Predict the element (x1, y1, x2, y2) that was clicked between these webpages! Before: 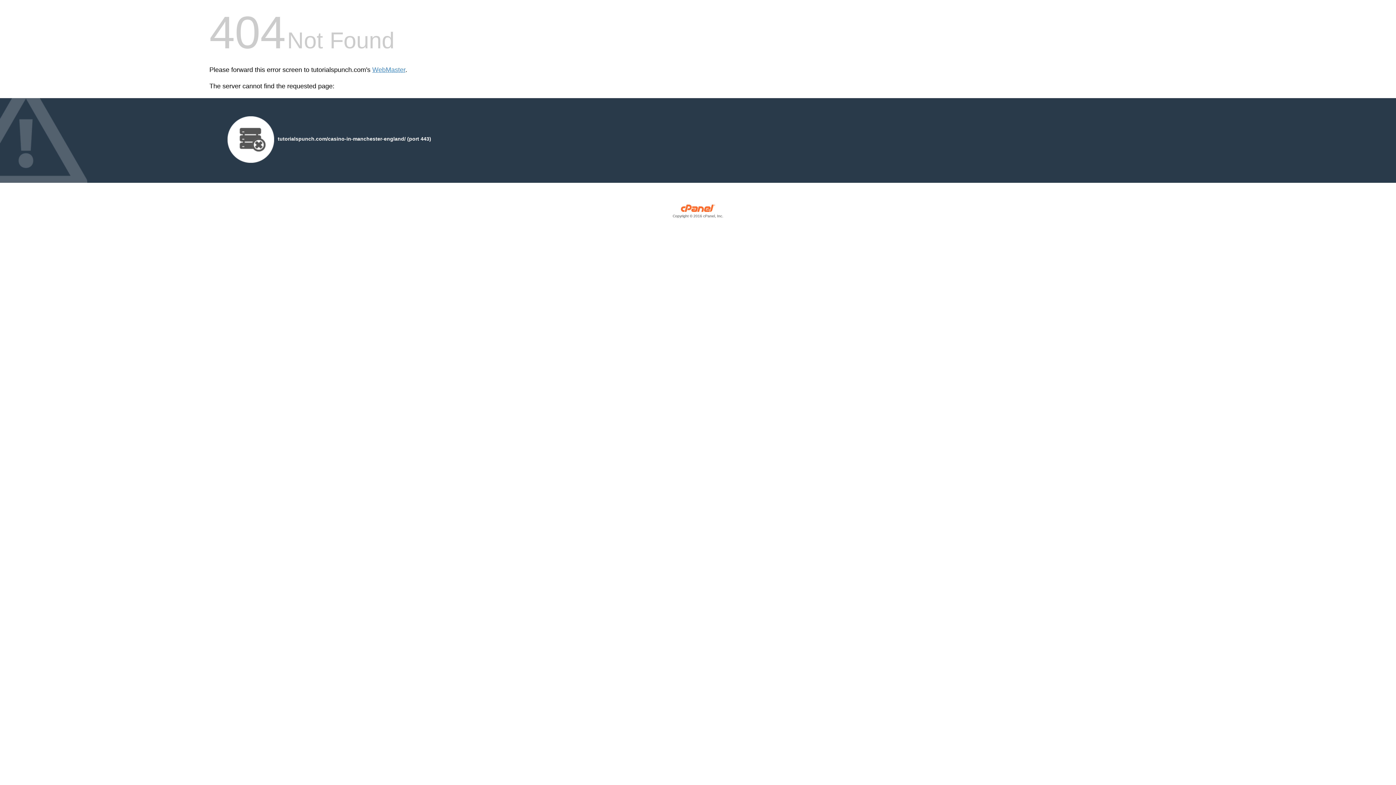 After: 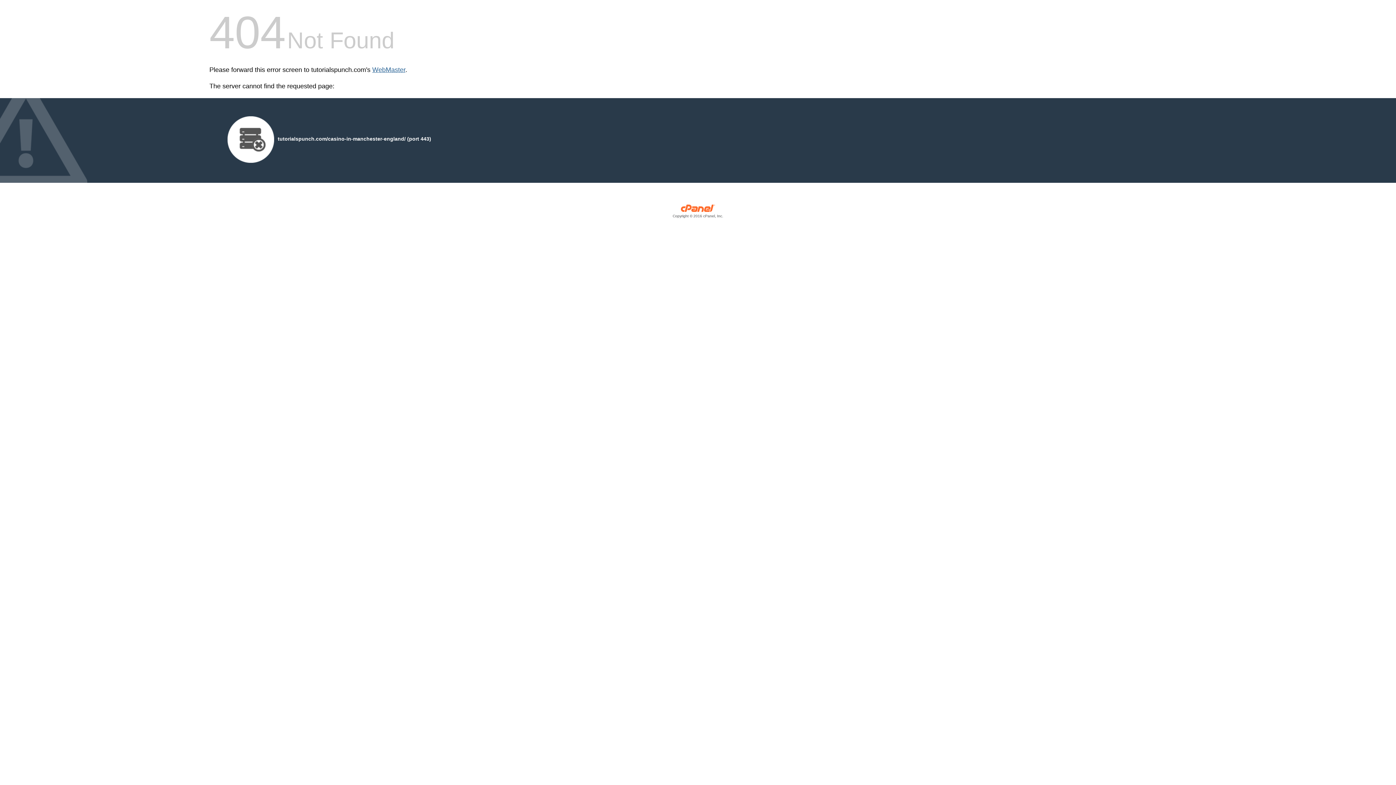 Action: bbox: (372, 66, 405, 73) label: WebMaster